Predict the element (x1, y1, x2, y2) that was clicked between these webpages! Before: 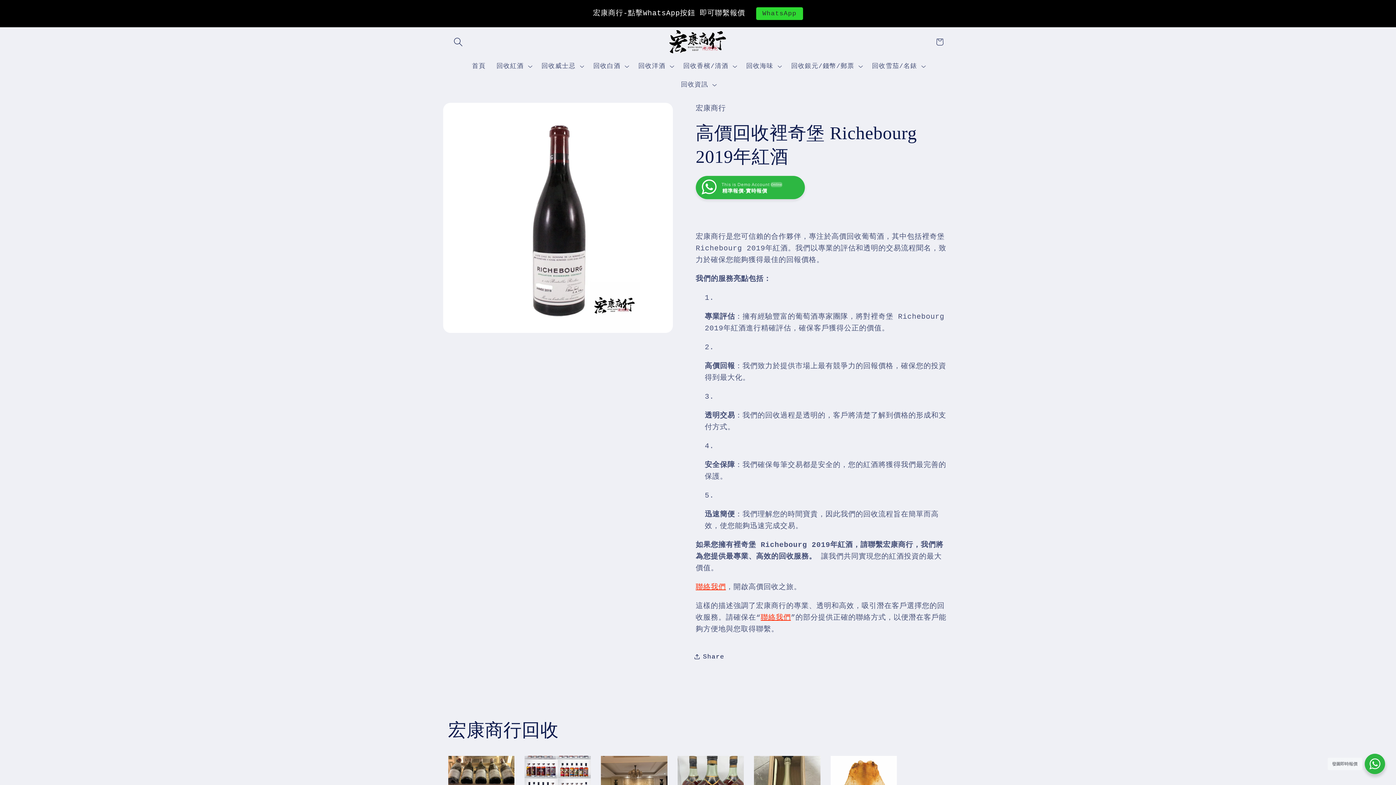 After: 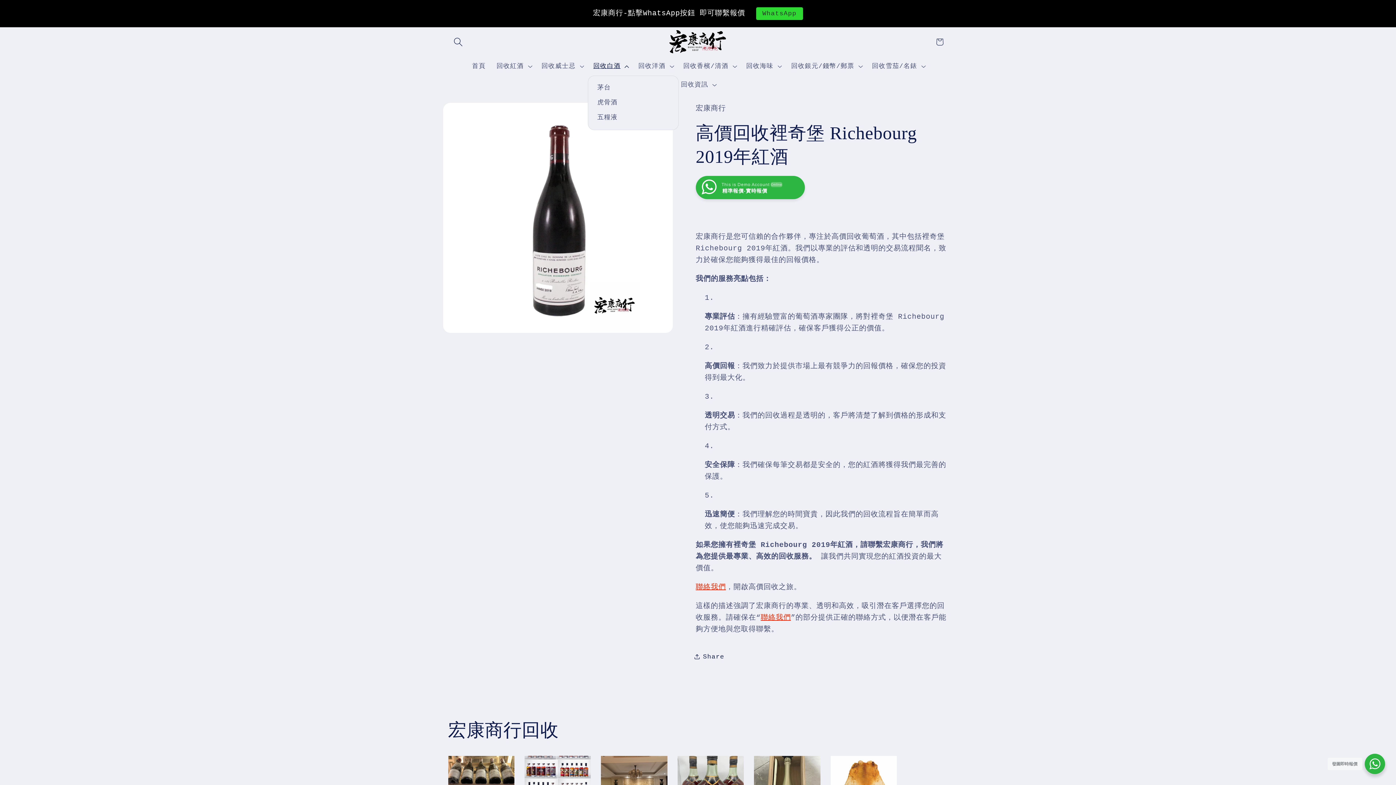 Action: label: 回收白酒 bbox: (588, 57, 633, 75)